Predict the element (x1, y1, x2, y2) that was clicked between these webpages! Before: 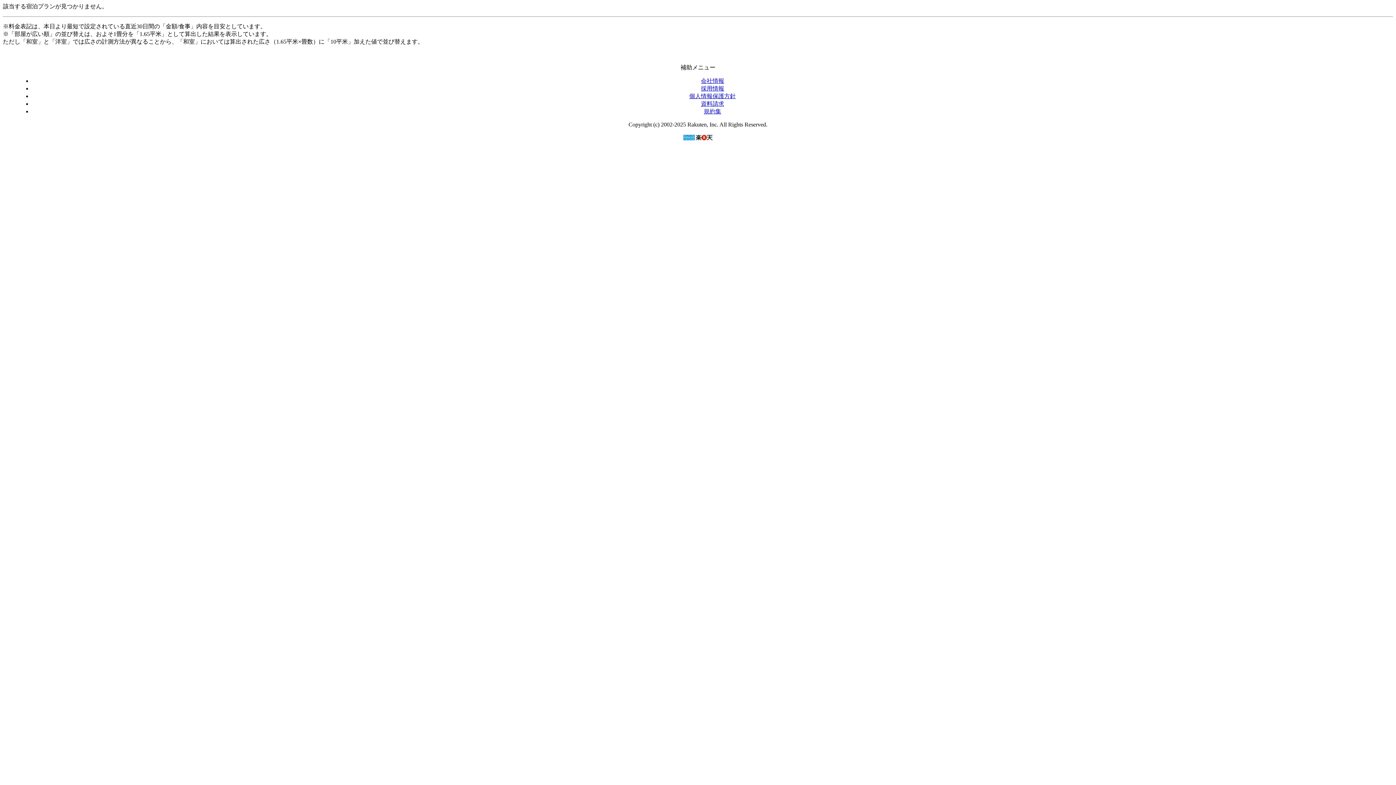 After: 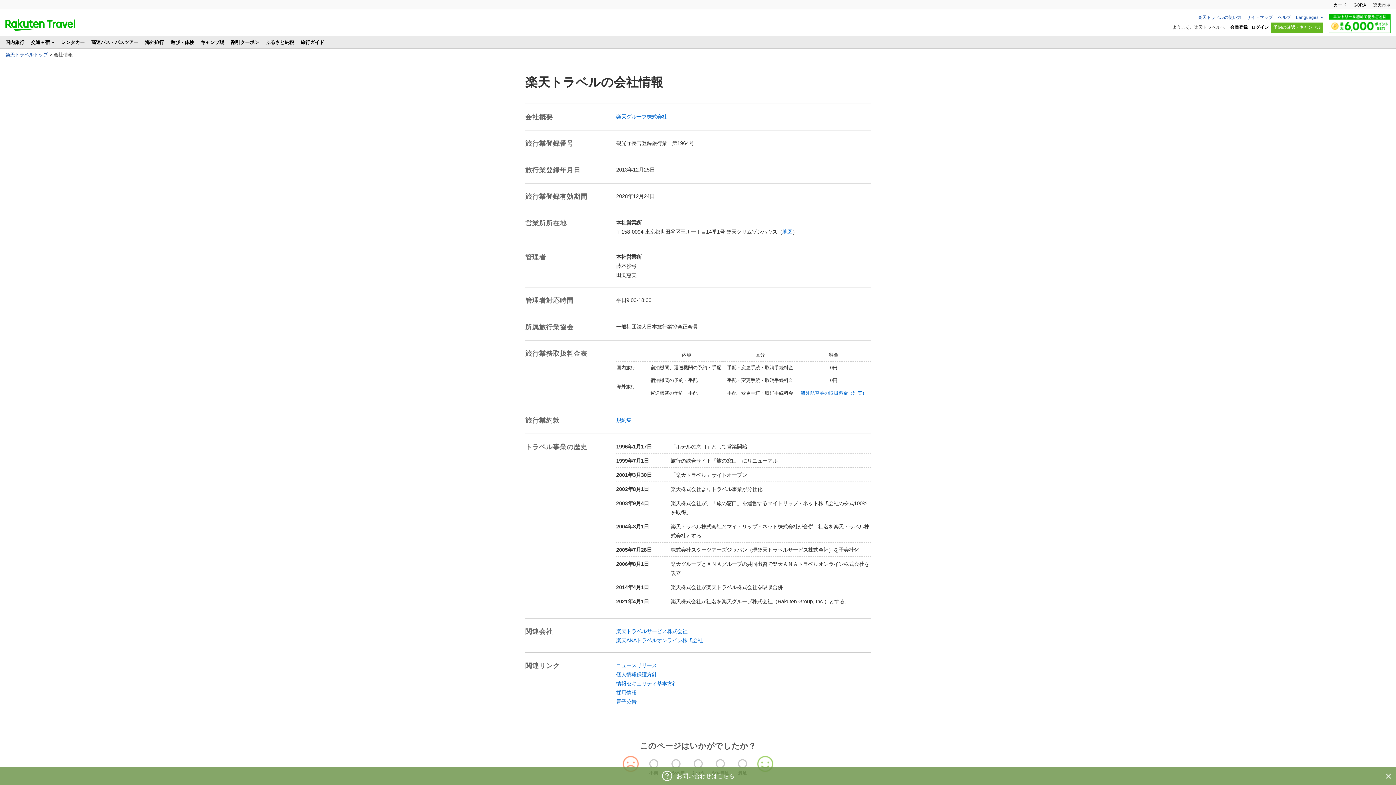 Action: bbox: (701, 77, 724, 84) label: 会社情報